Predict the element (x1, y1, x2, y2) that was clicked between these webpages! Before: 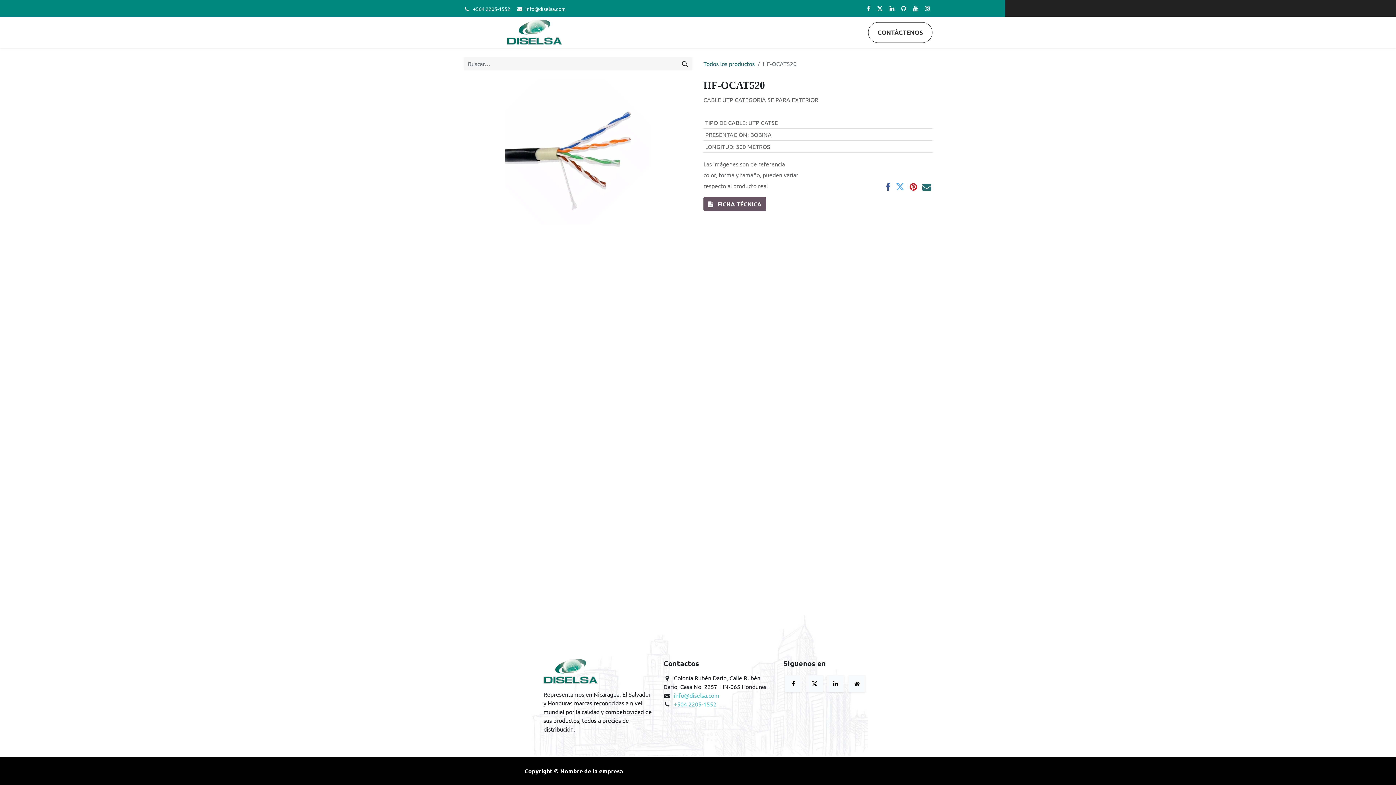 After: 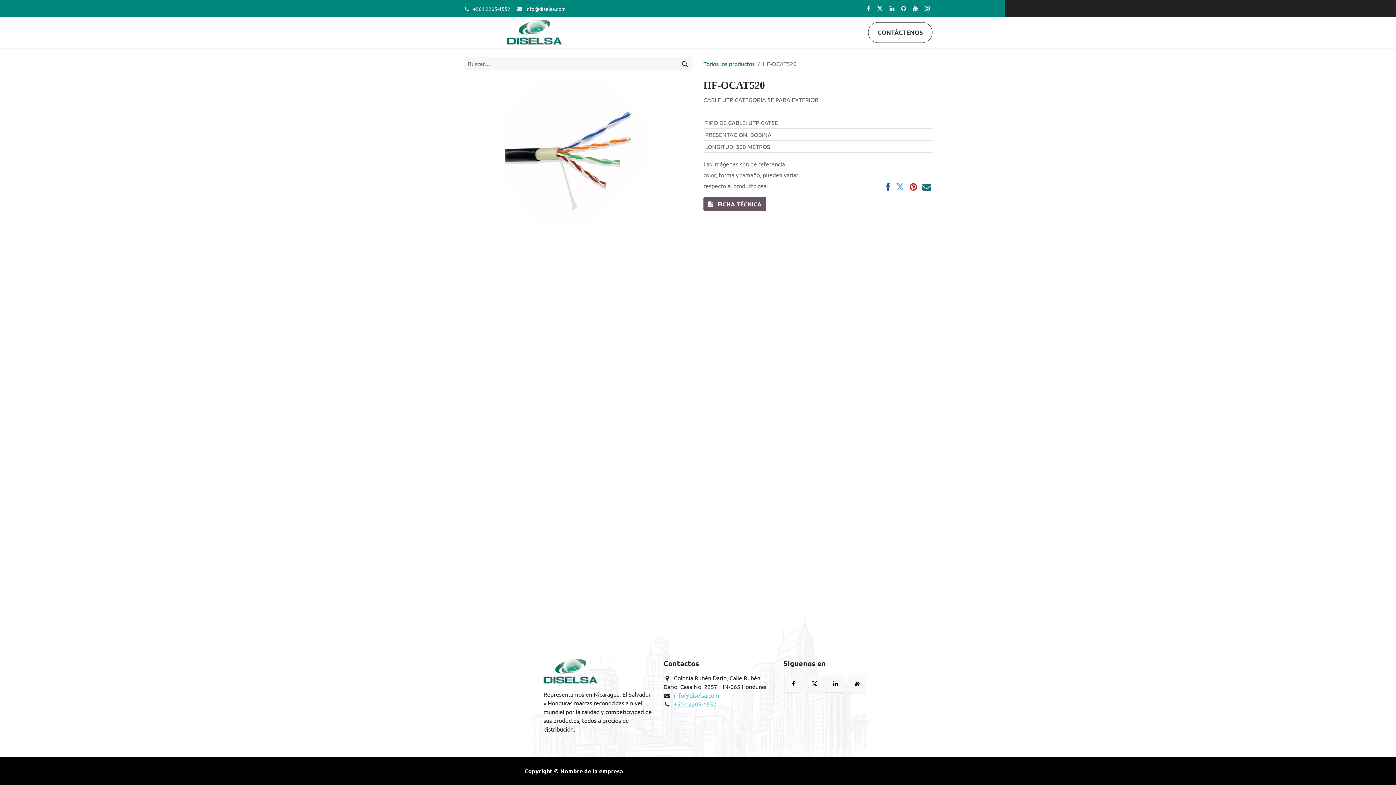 Action: bbox: (911, 4, 919, 12)